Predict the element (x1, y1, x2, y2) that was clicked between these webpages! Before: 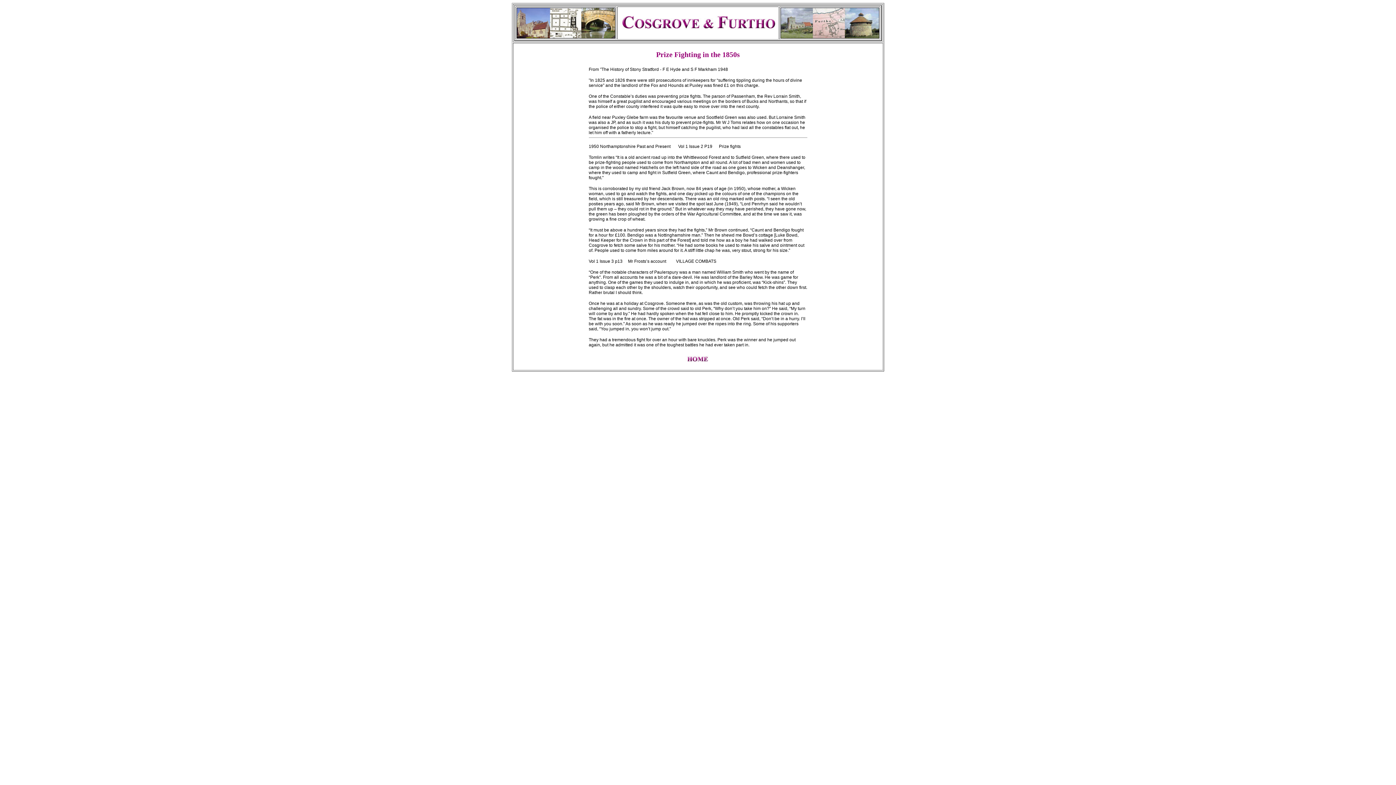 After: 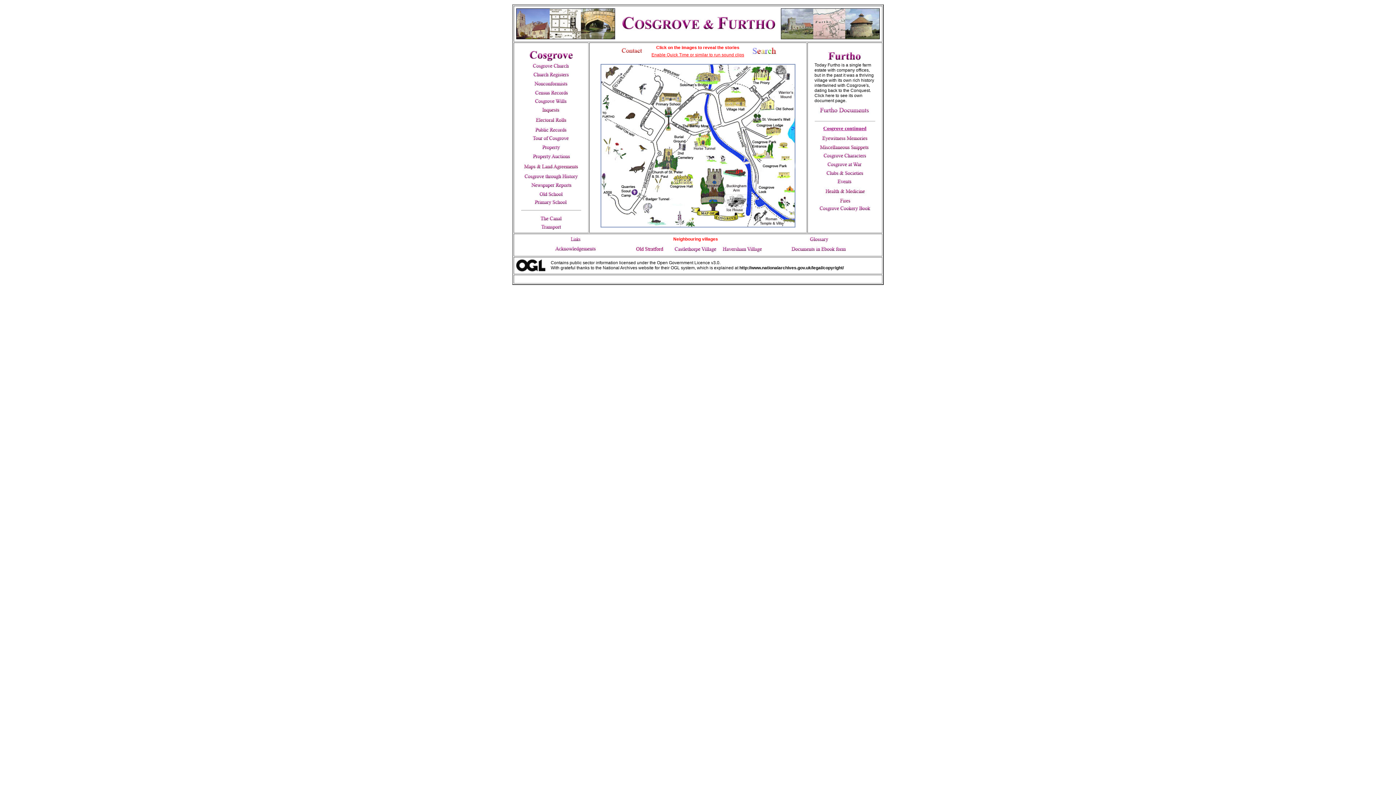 Action: bbox: (685, 357, 710, 364)